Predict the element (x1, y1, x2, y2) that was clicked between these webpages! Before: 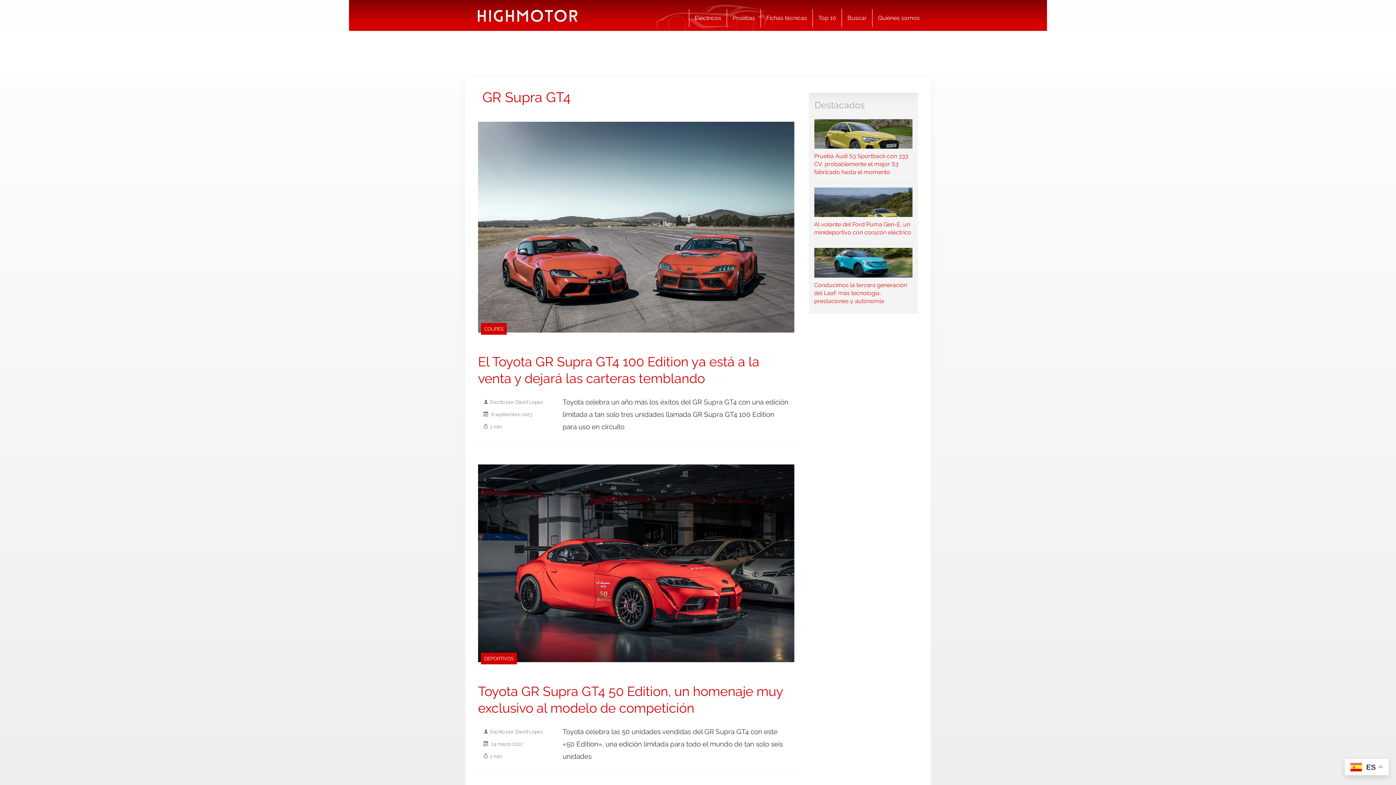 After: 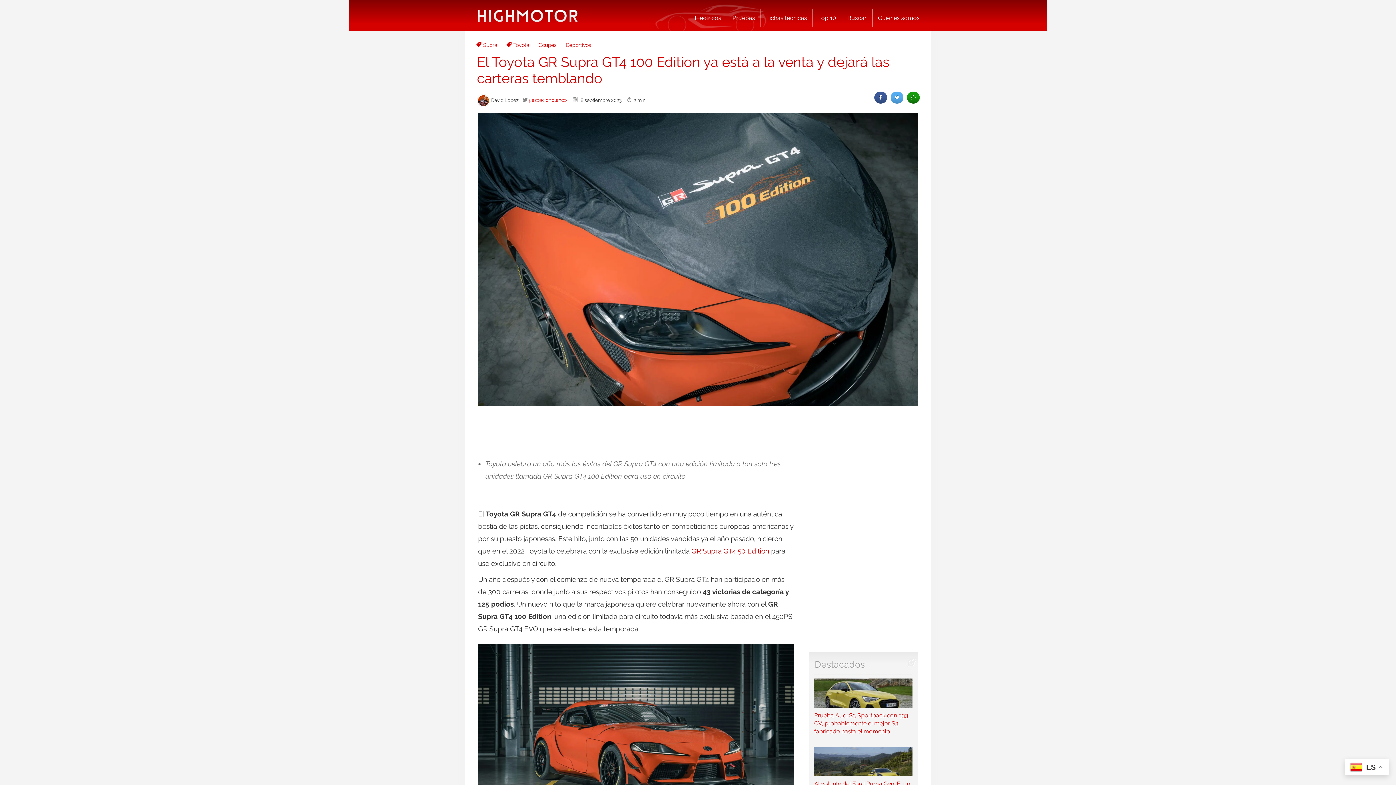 Action: label: El Toyota GR Supra GT4 100 Edition ya está a la venta y dejará las carteras temblando bbox: (478, 353, 794, 386)